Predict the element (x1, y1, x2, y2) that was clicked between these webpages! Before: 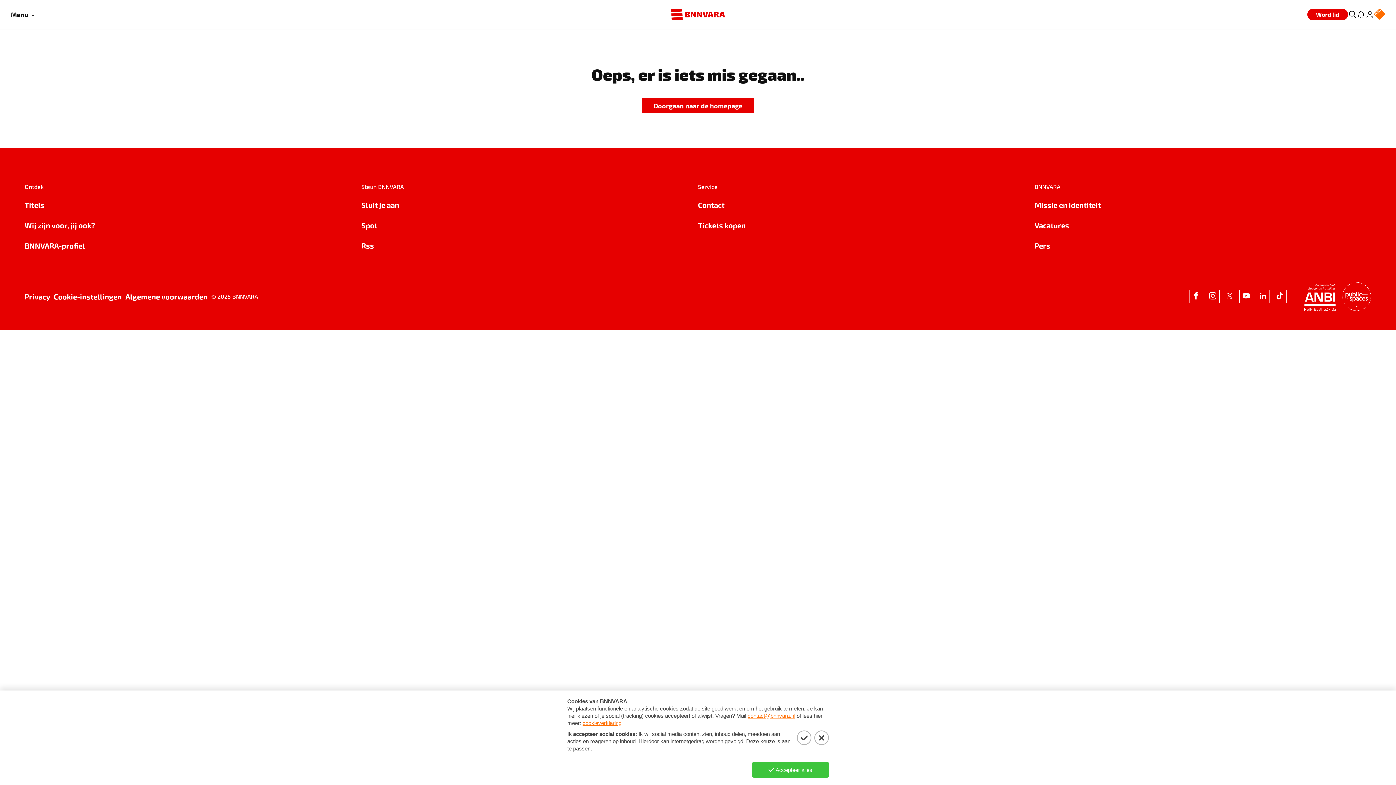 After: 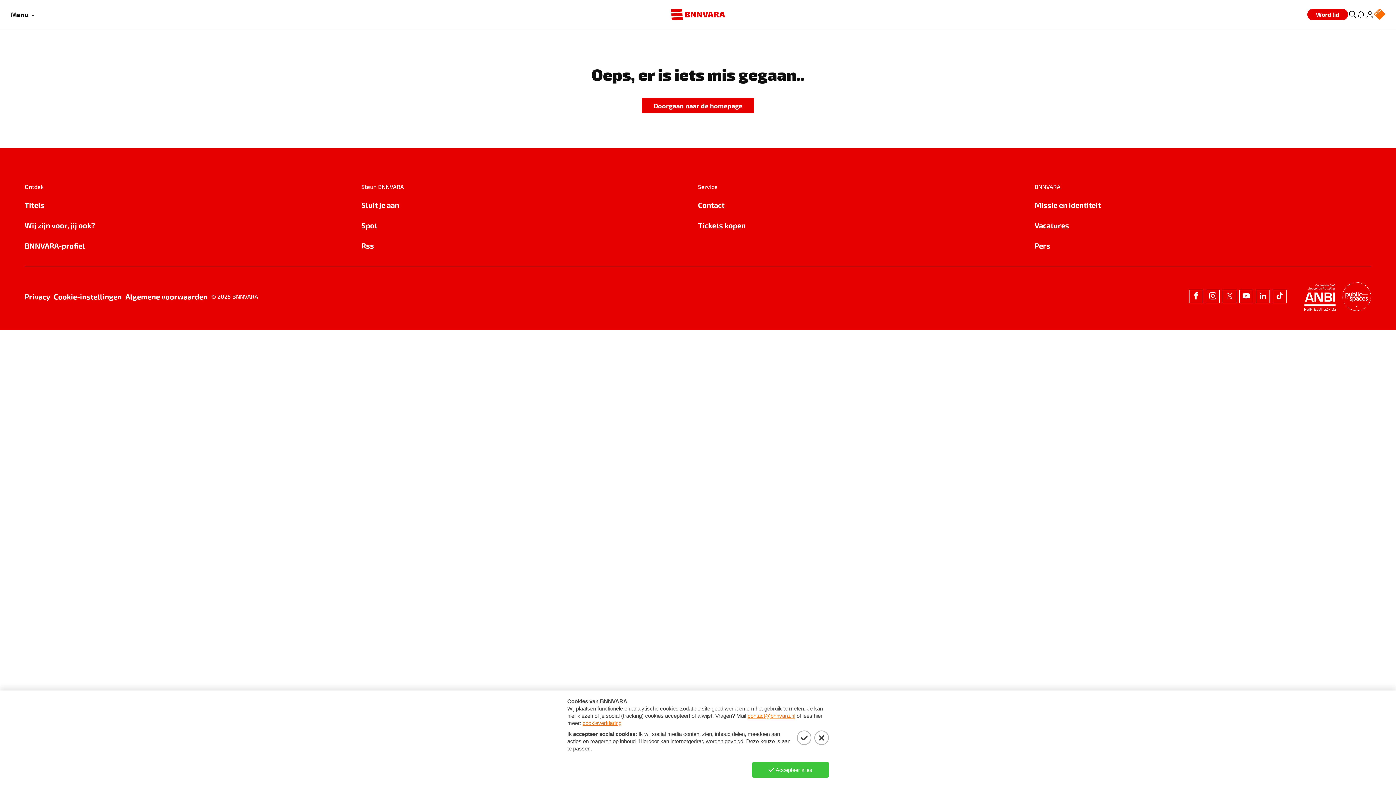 Action: label: Titels bbox: (24, 199, 361, 210)